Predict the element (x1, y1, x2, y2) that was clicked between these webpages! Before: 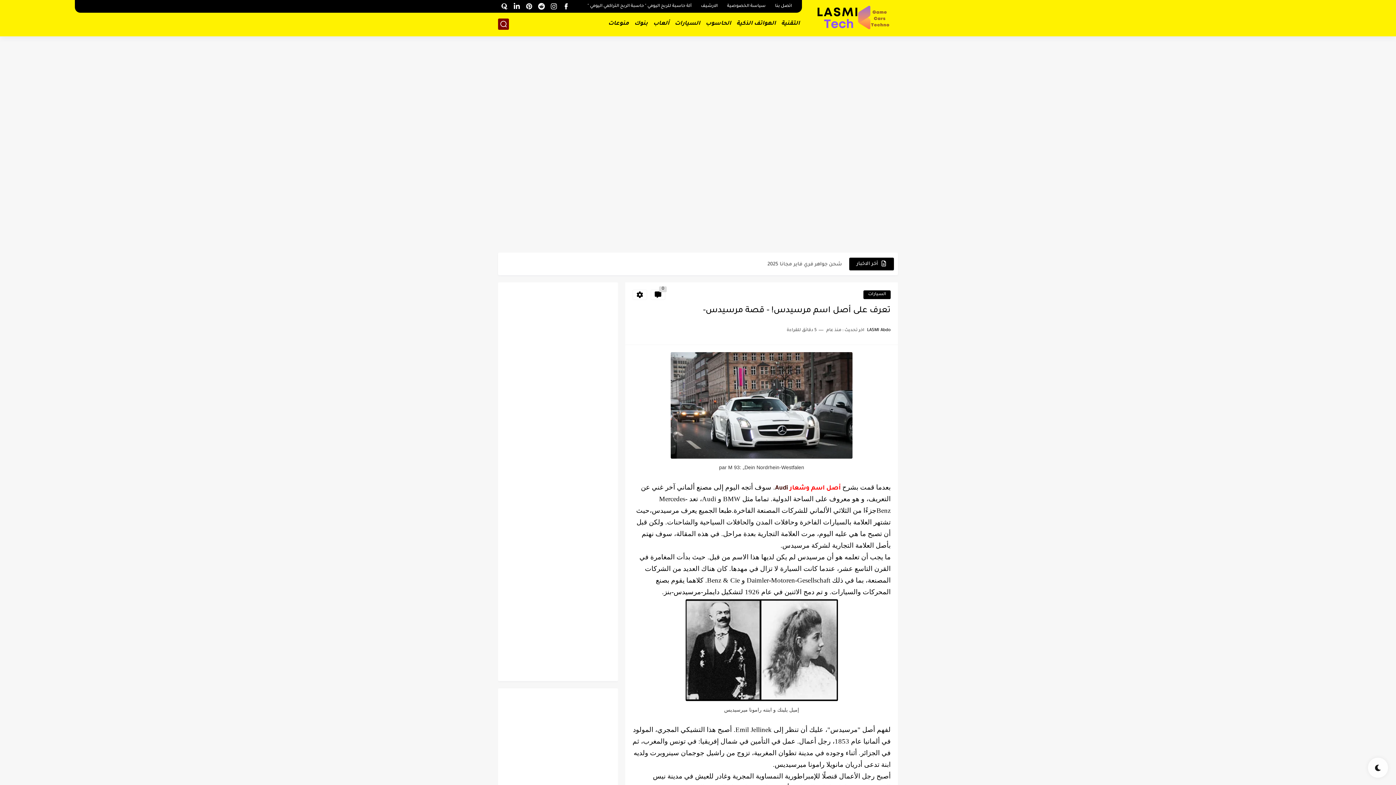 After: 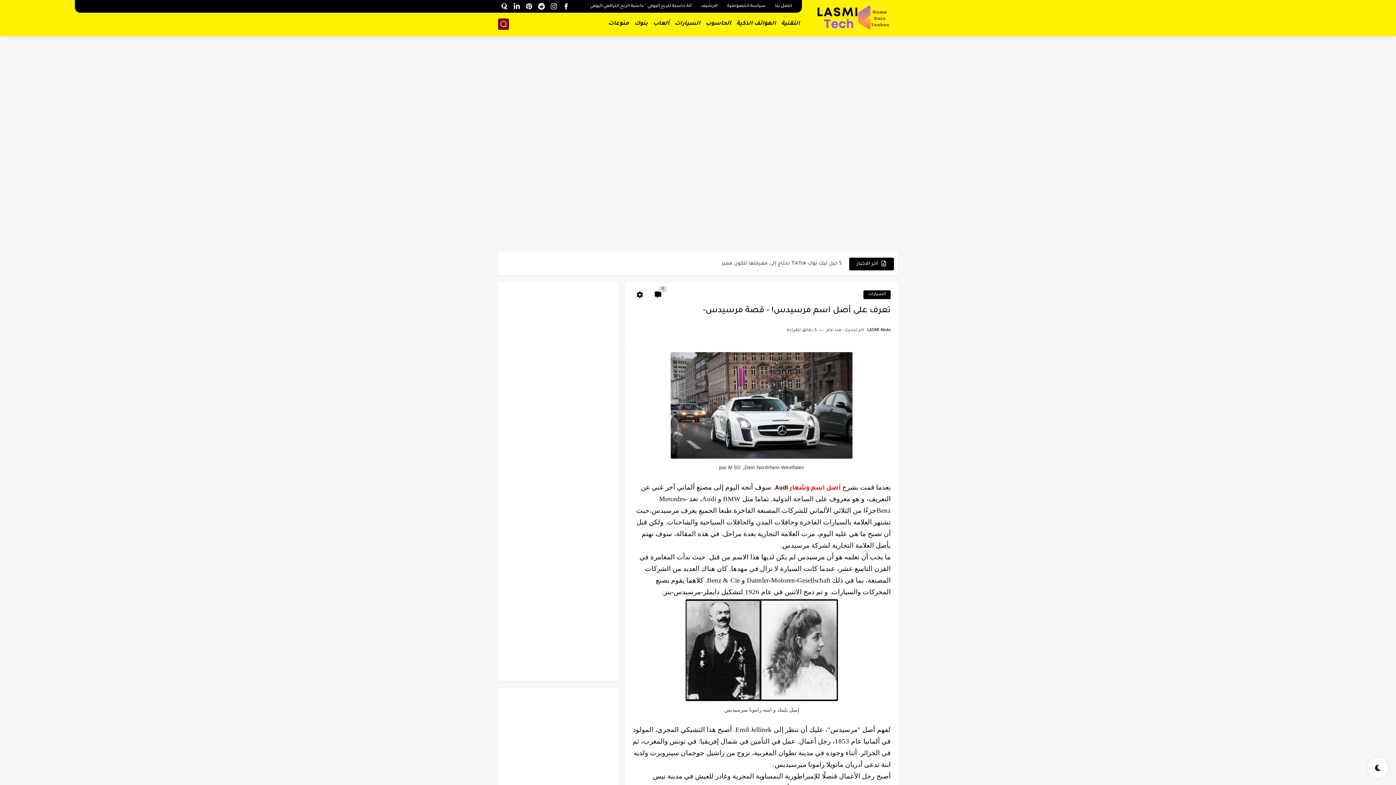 Action: bbox: (512, 1, 521, 11)